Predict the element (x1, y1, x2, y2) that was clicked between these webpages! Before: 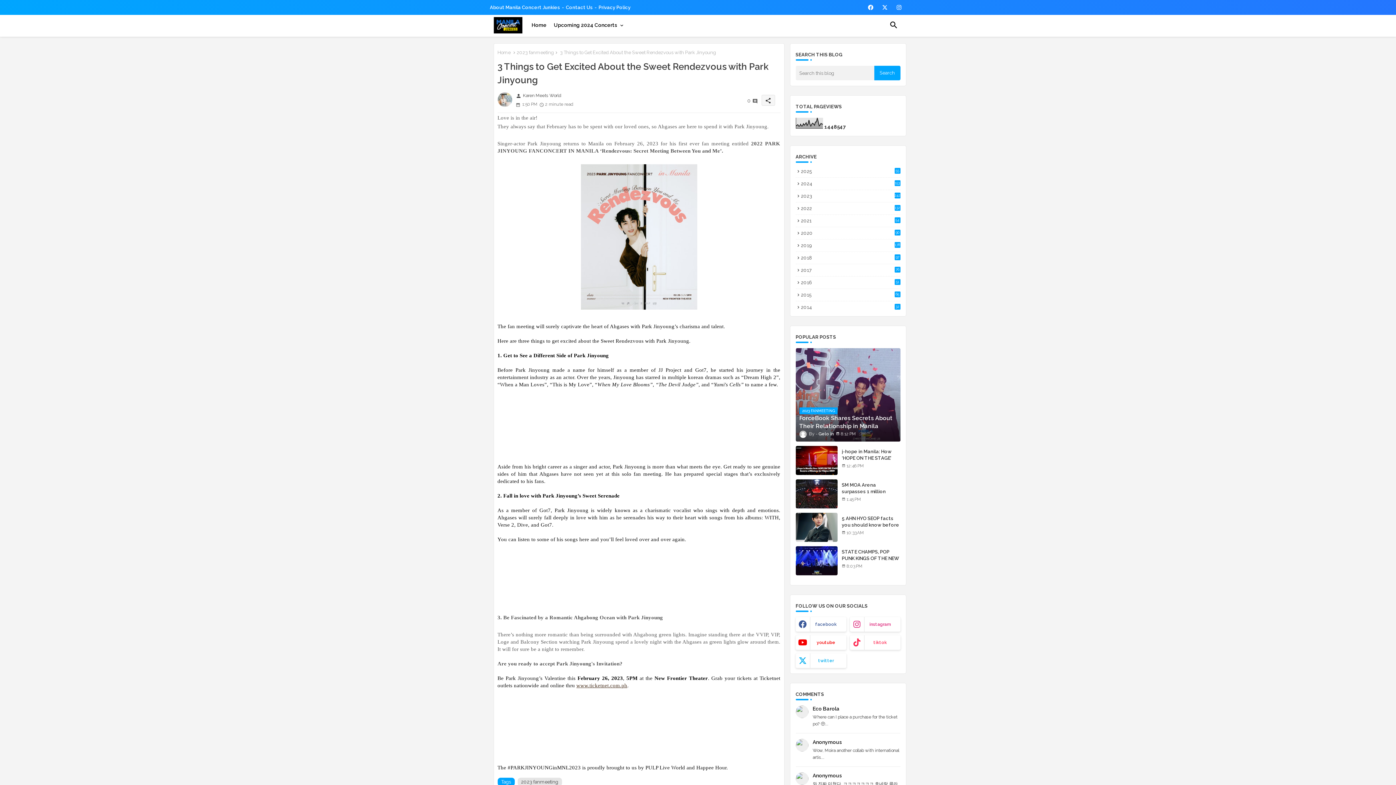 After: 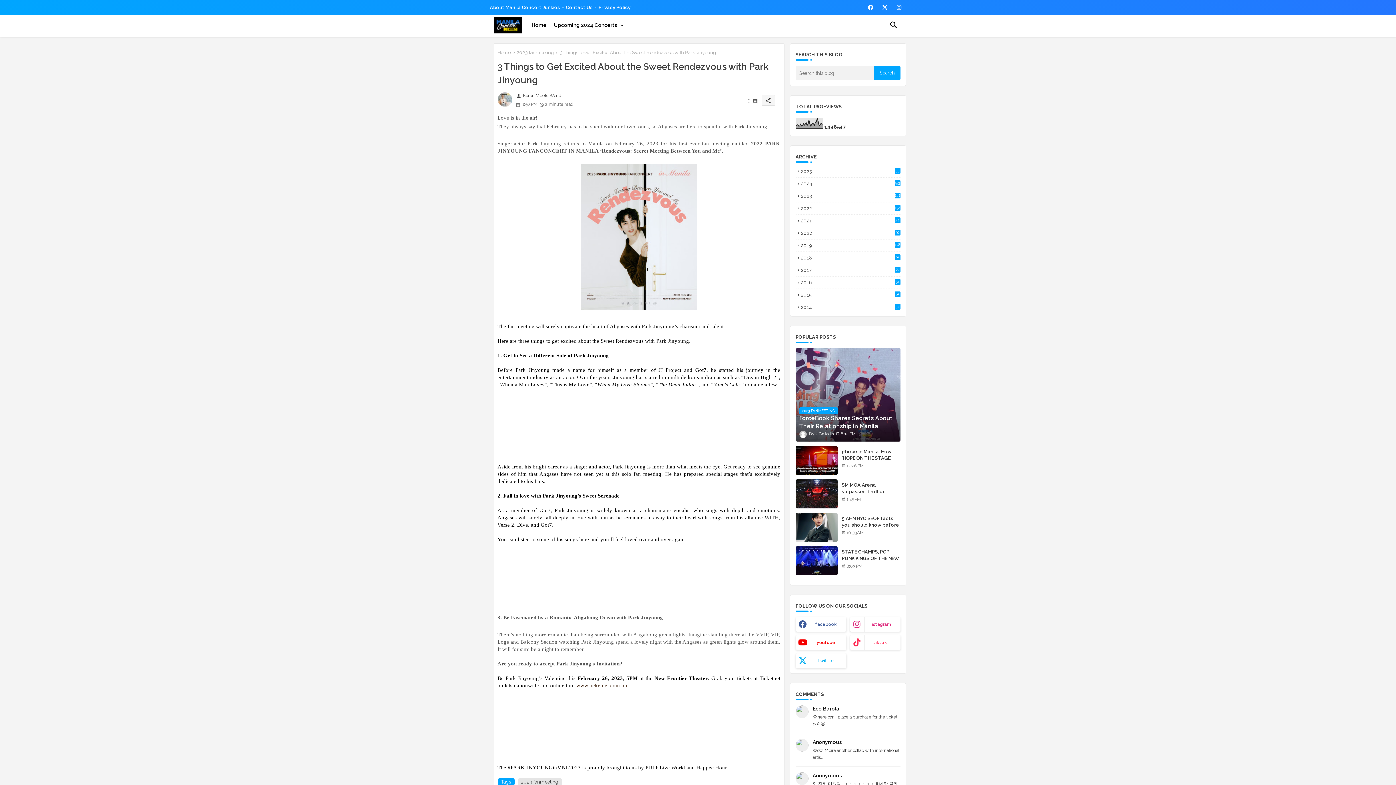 Action: label: buttons bbox: (894, 1, 903, 13)